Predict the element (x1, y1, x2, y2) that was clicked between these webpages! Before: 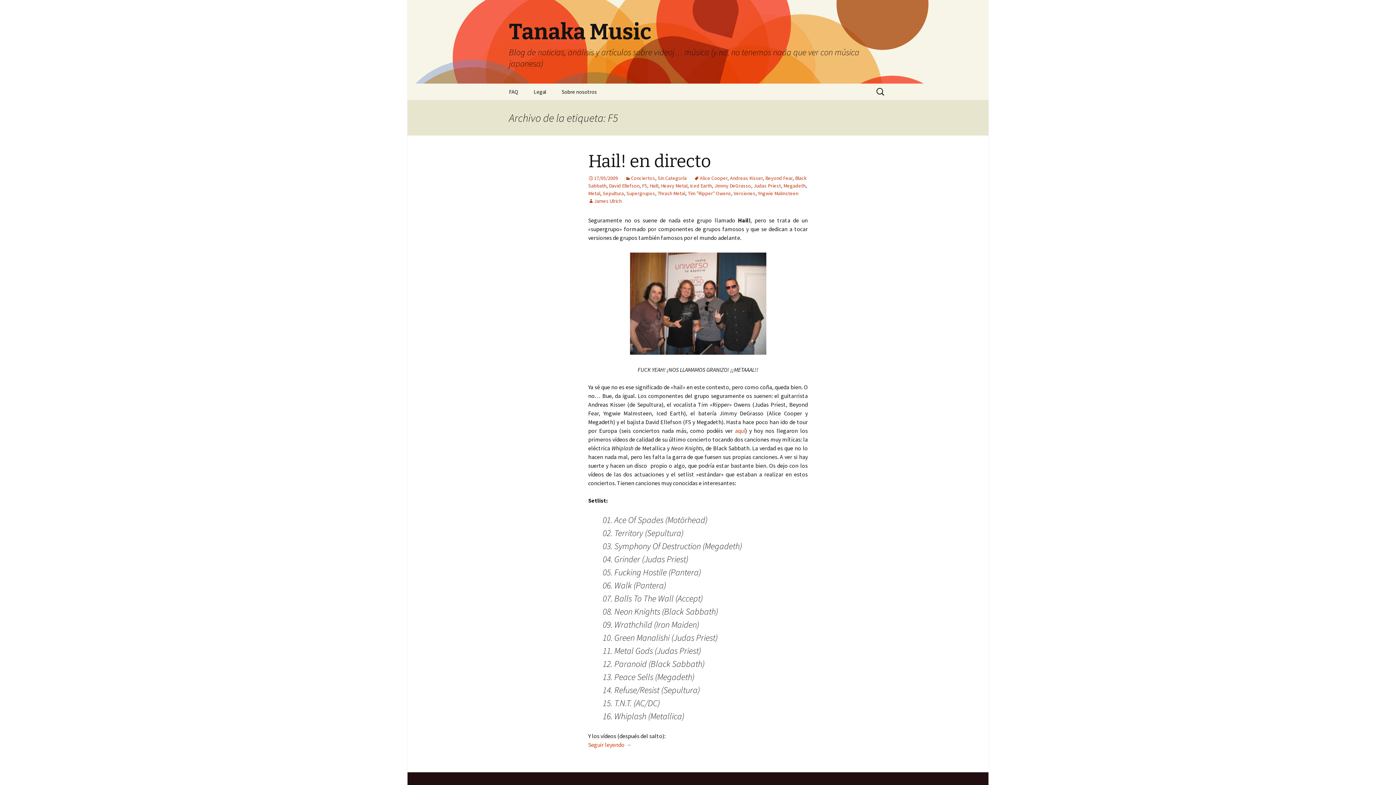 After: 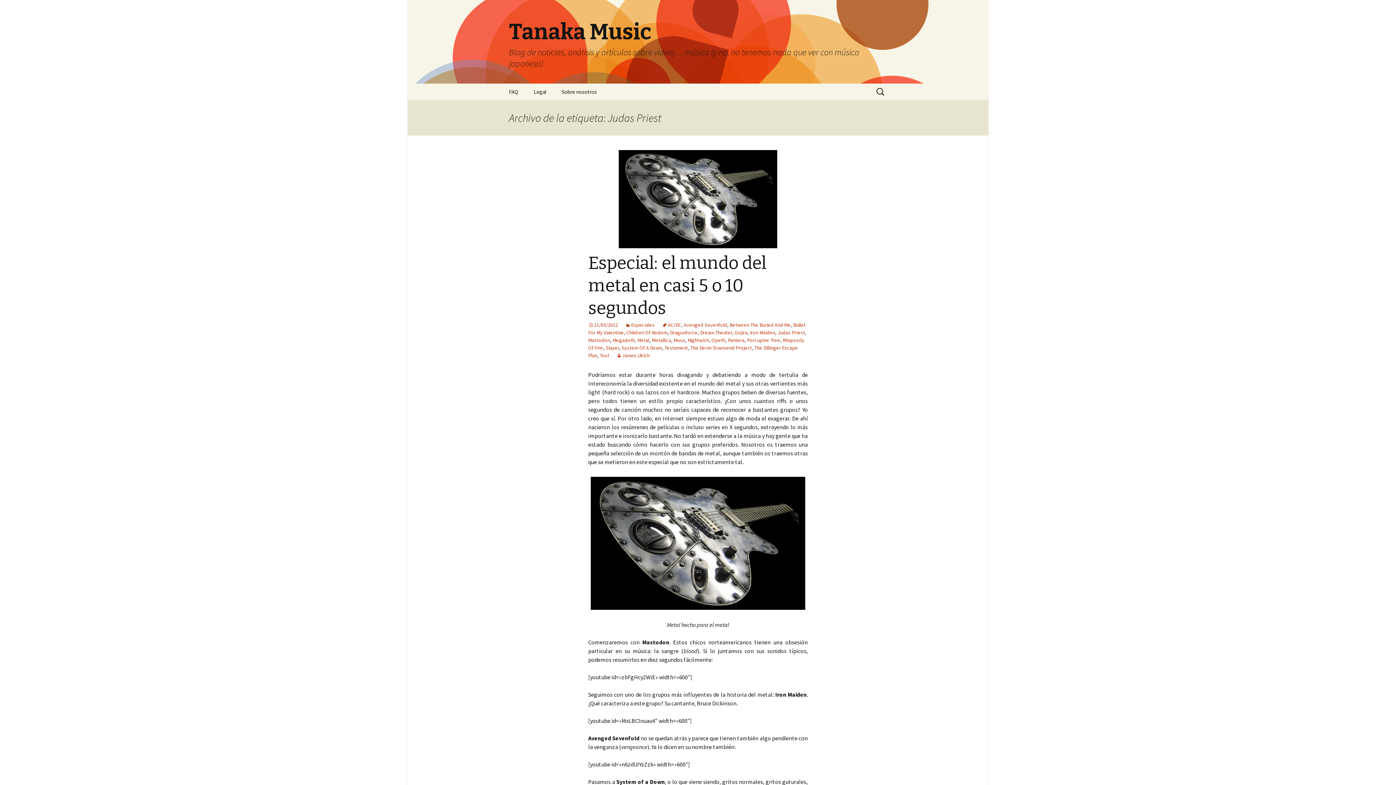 Action: bbox: (753, 182, 781, 189) label: Judas Priest